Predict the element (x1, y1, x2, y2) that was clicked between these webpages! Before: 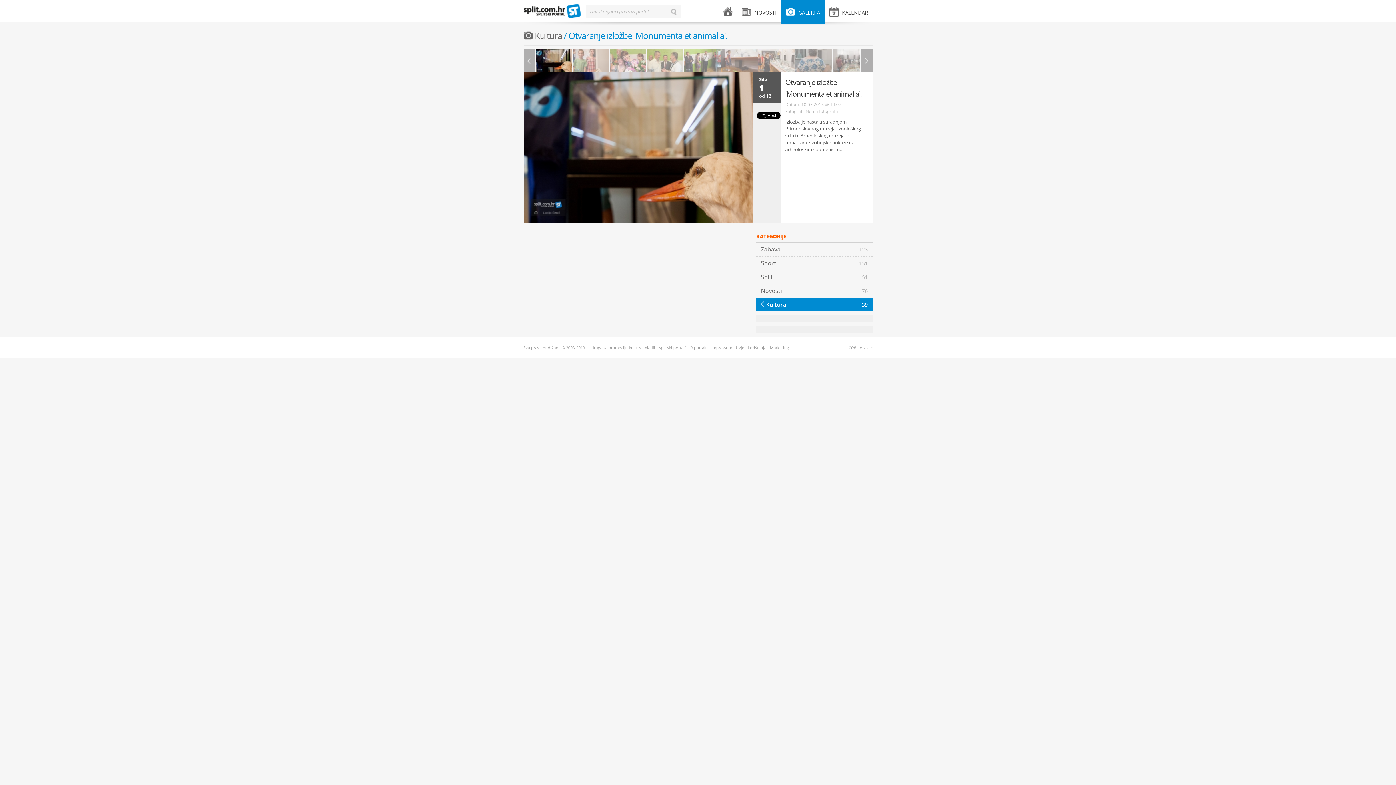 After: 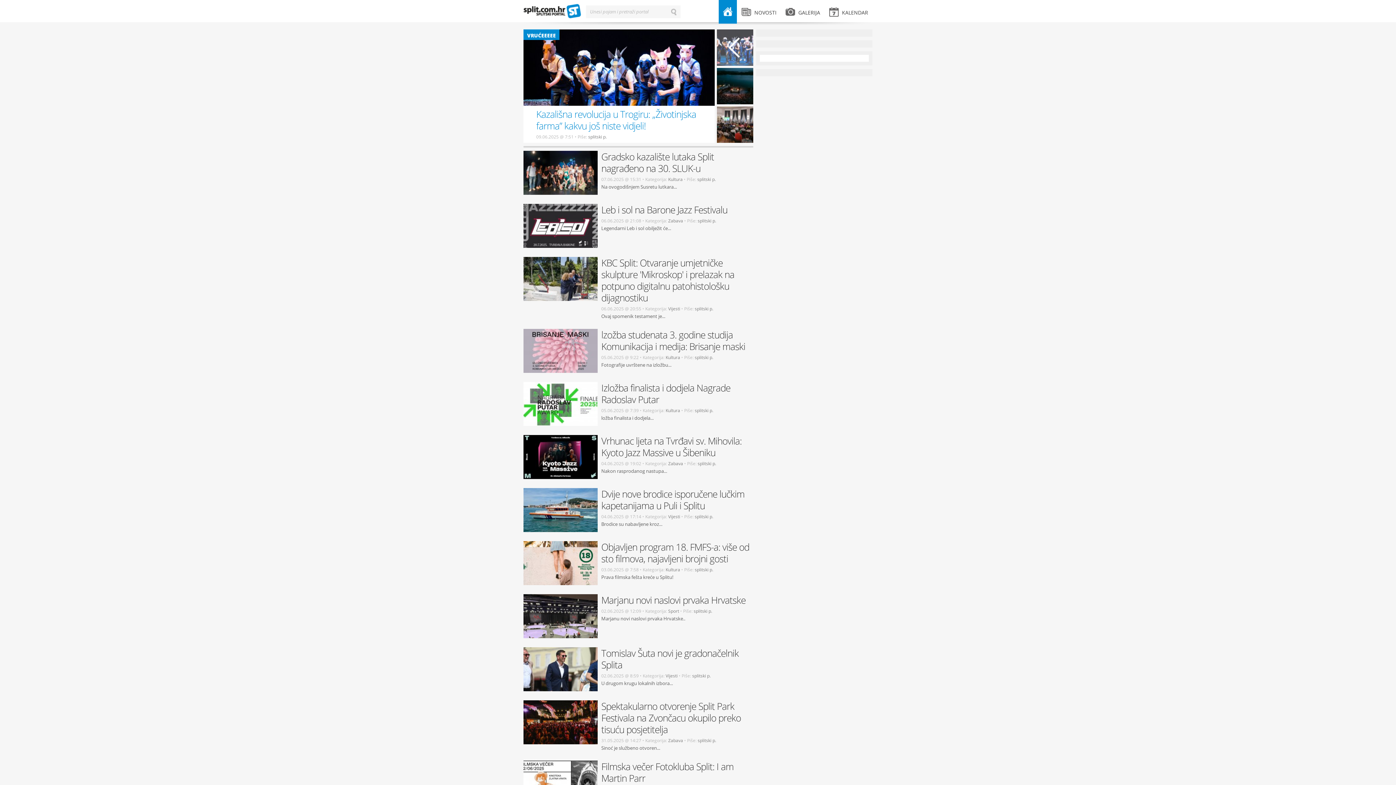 Action: label: splitski.portal bbox: (523, 4, 581, 19)